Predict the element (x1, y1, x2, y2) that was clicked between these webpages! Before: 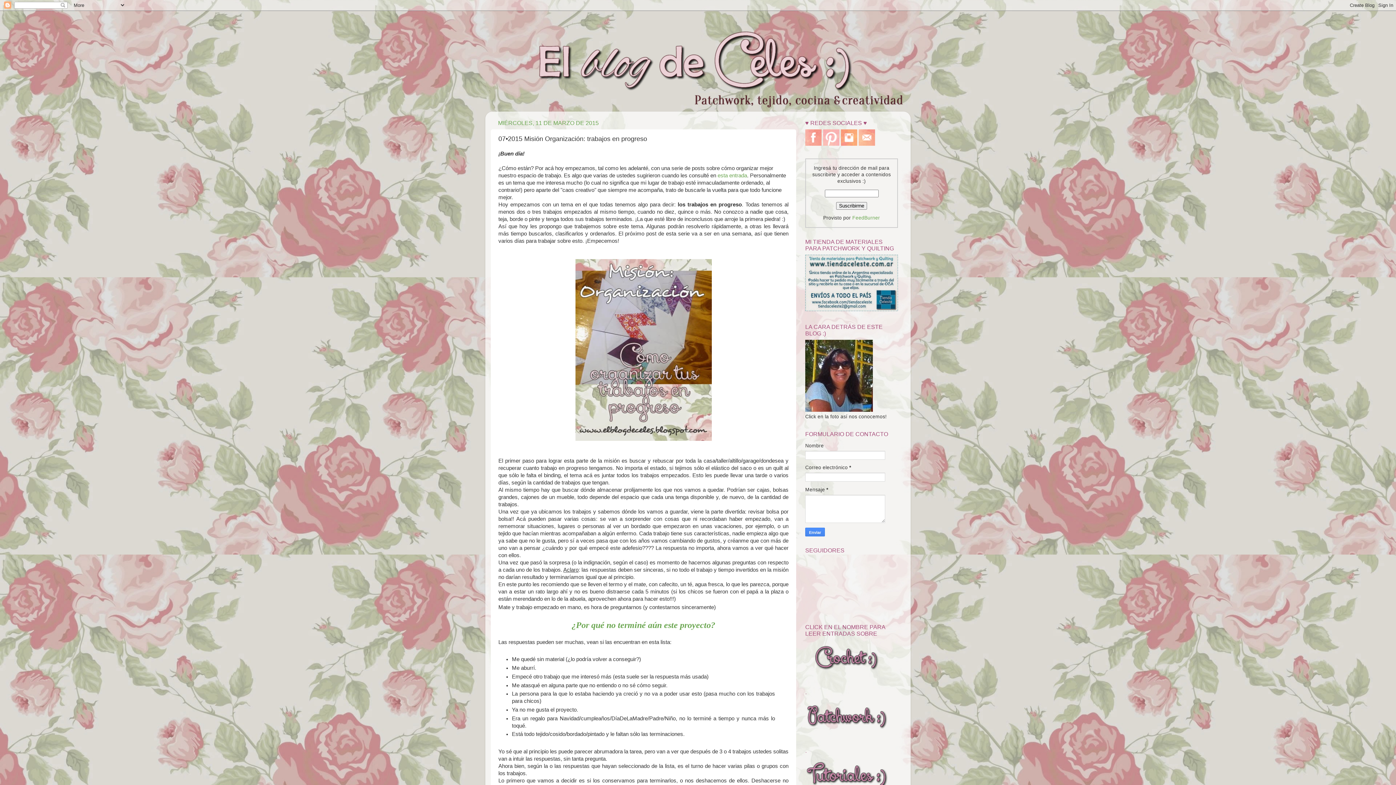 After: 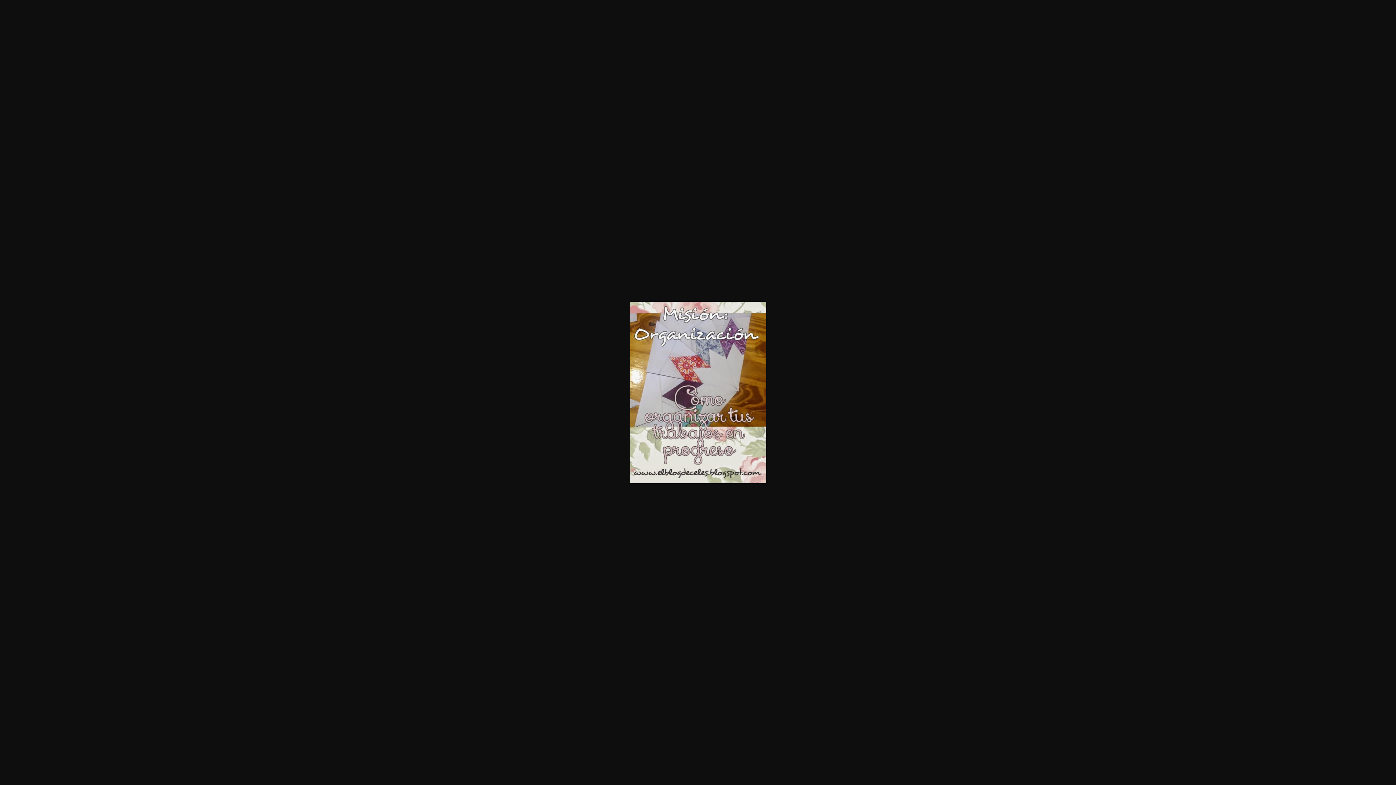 Action: bbox: (575, 436, 711, 442)